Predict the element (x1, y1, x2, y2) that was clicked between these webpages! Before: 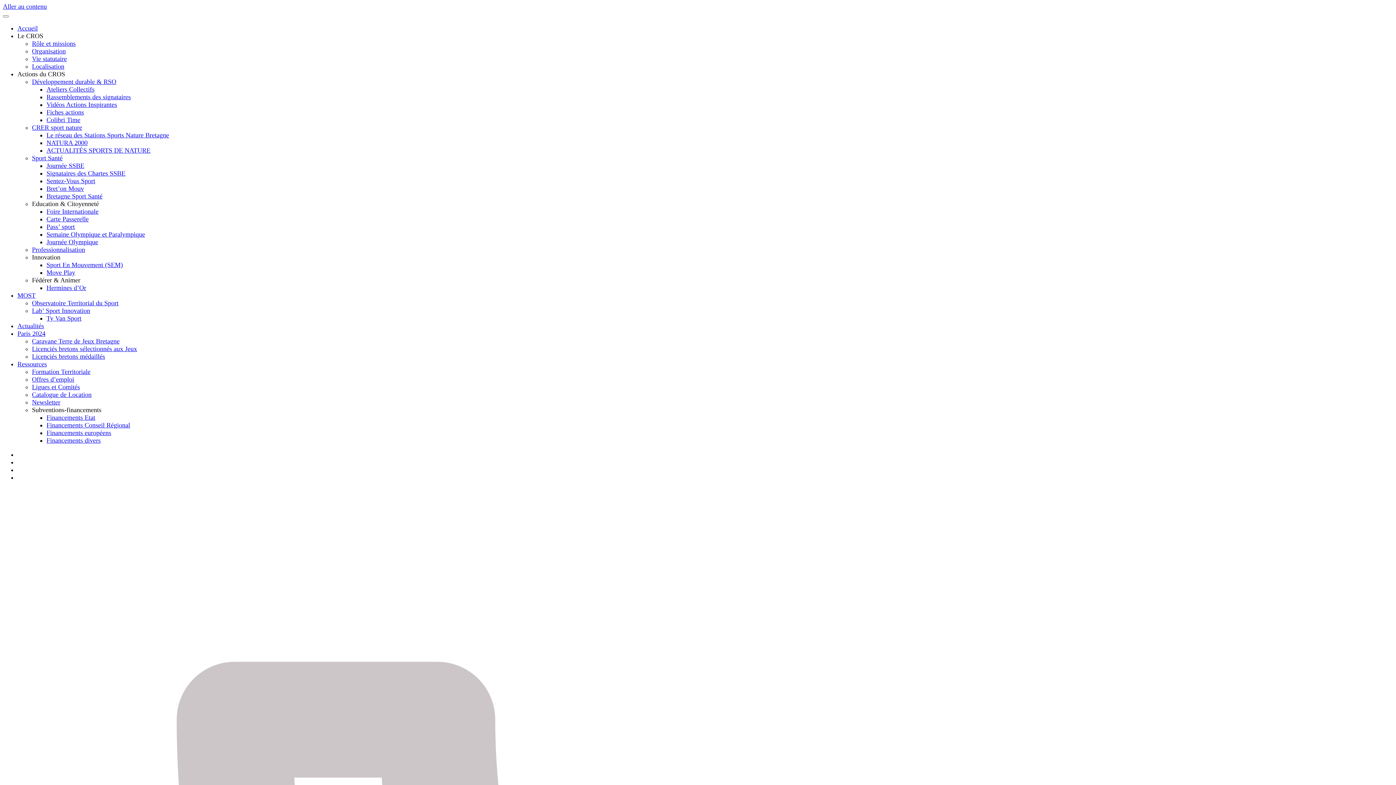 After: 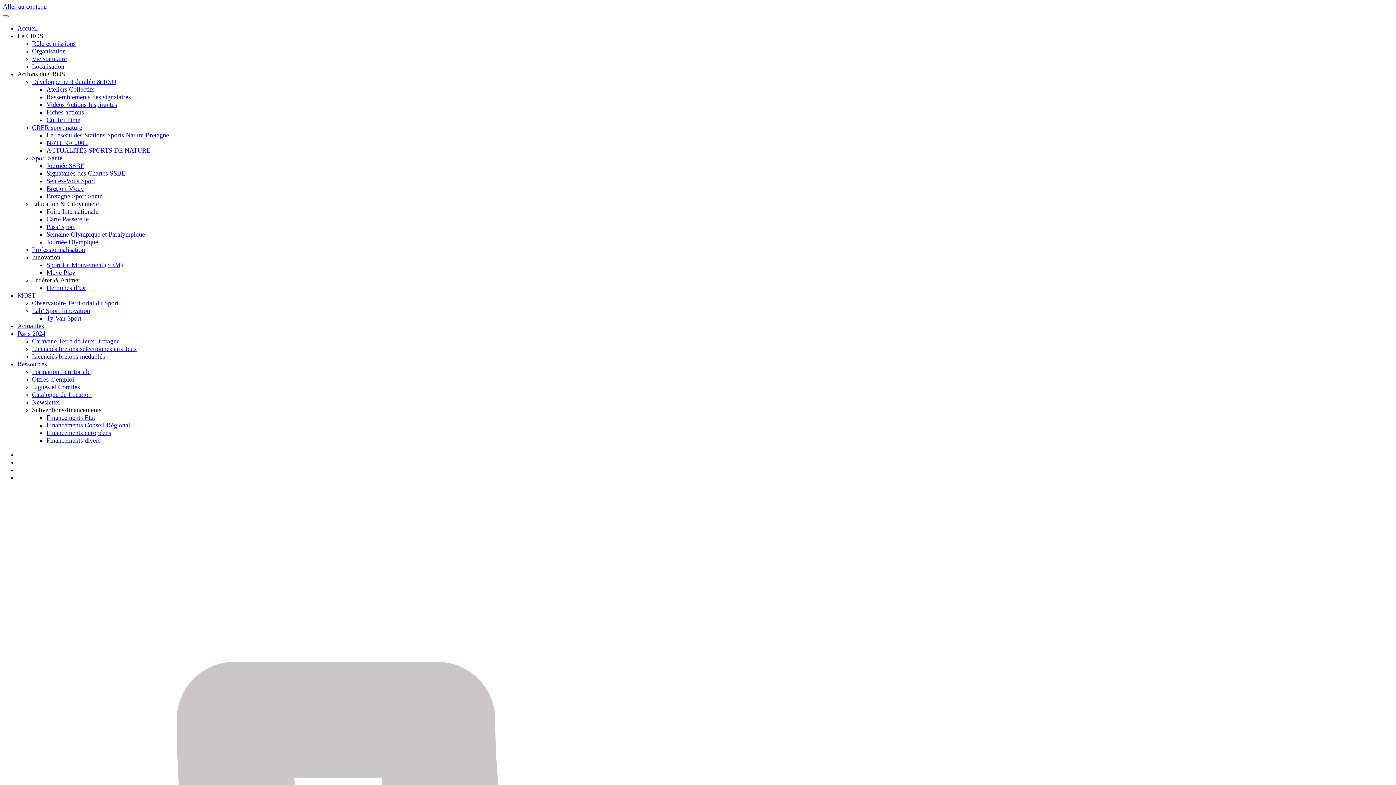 Action: bbox: (32, 398, 60, 406) label: Newsletter